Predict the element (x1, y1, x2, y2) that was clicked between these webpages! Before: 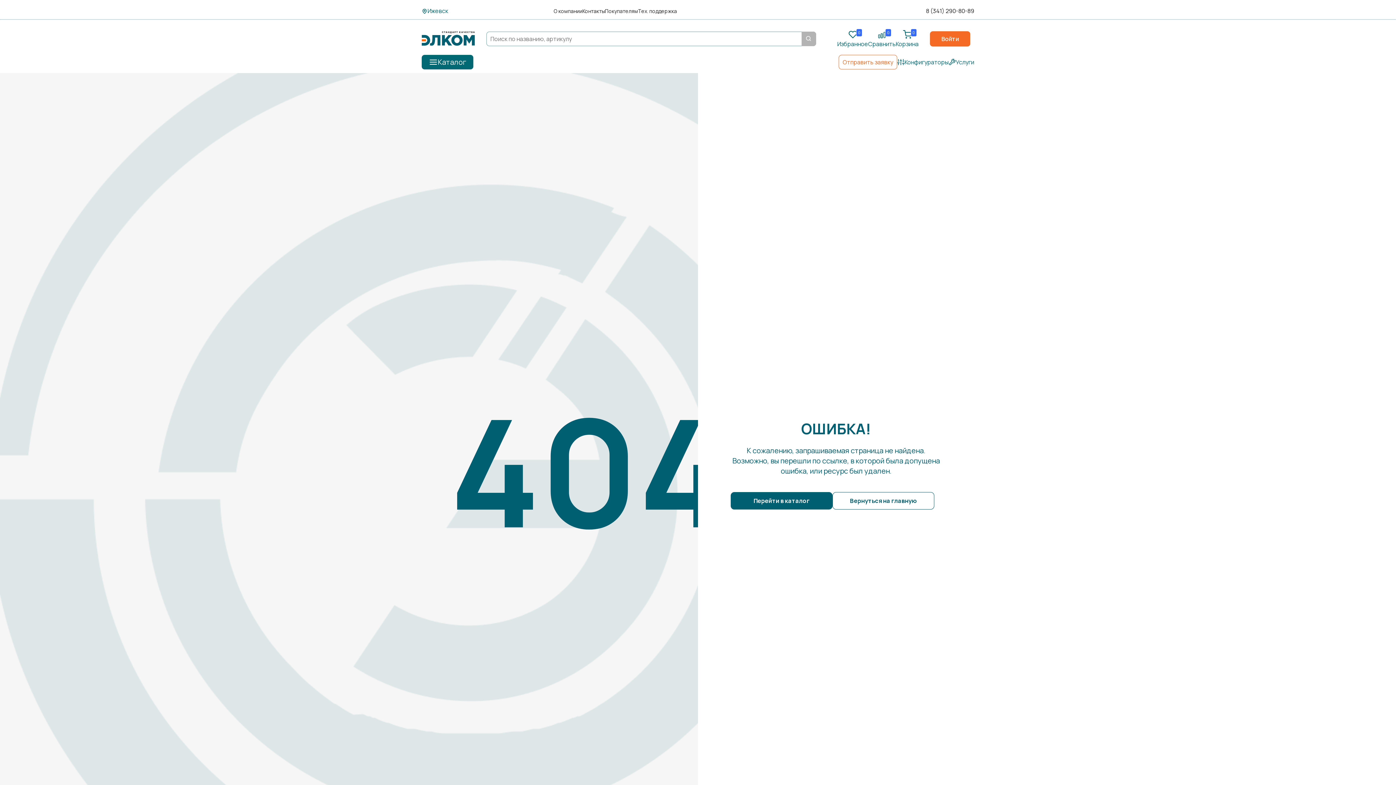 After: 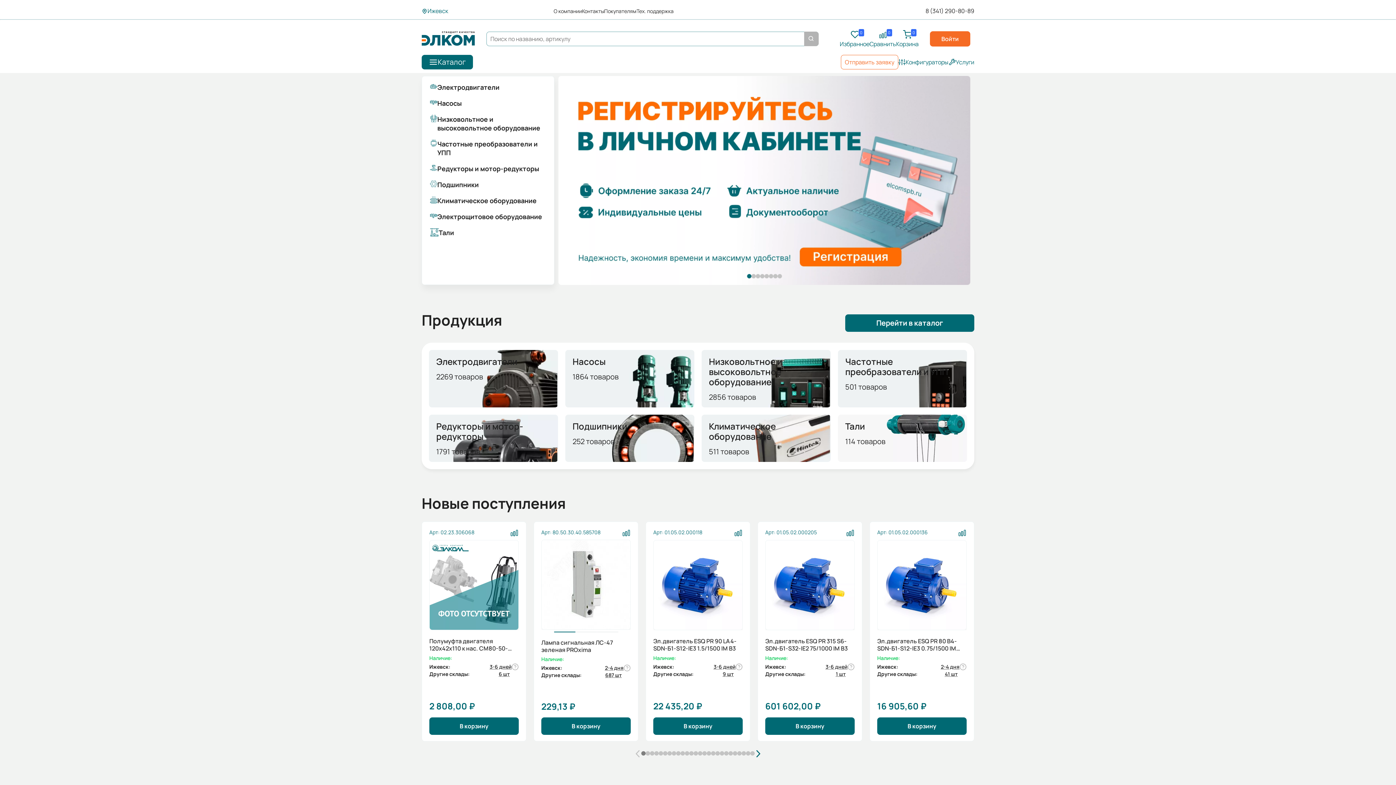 Action: bbox: (421, 31, 474, 46)